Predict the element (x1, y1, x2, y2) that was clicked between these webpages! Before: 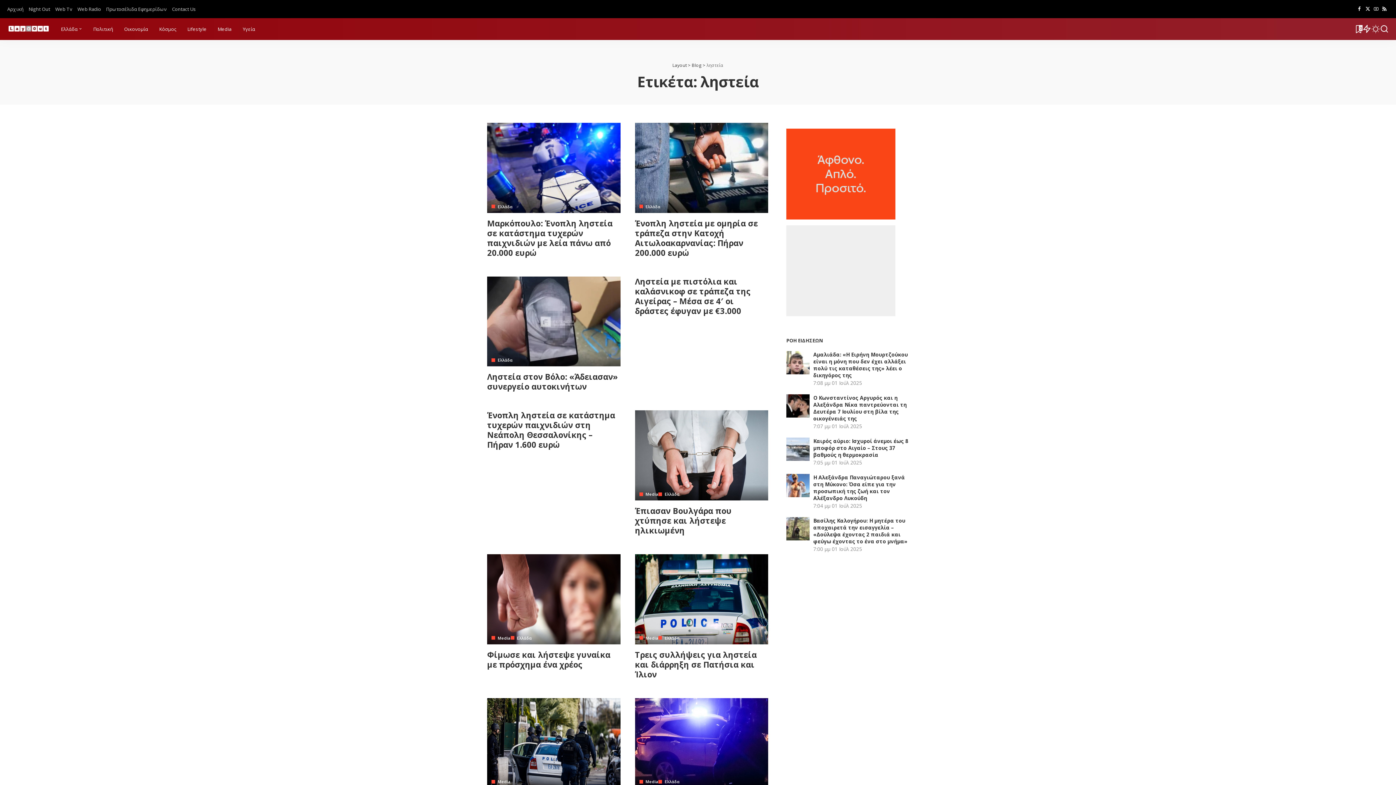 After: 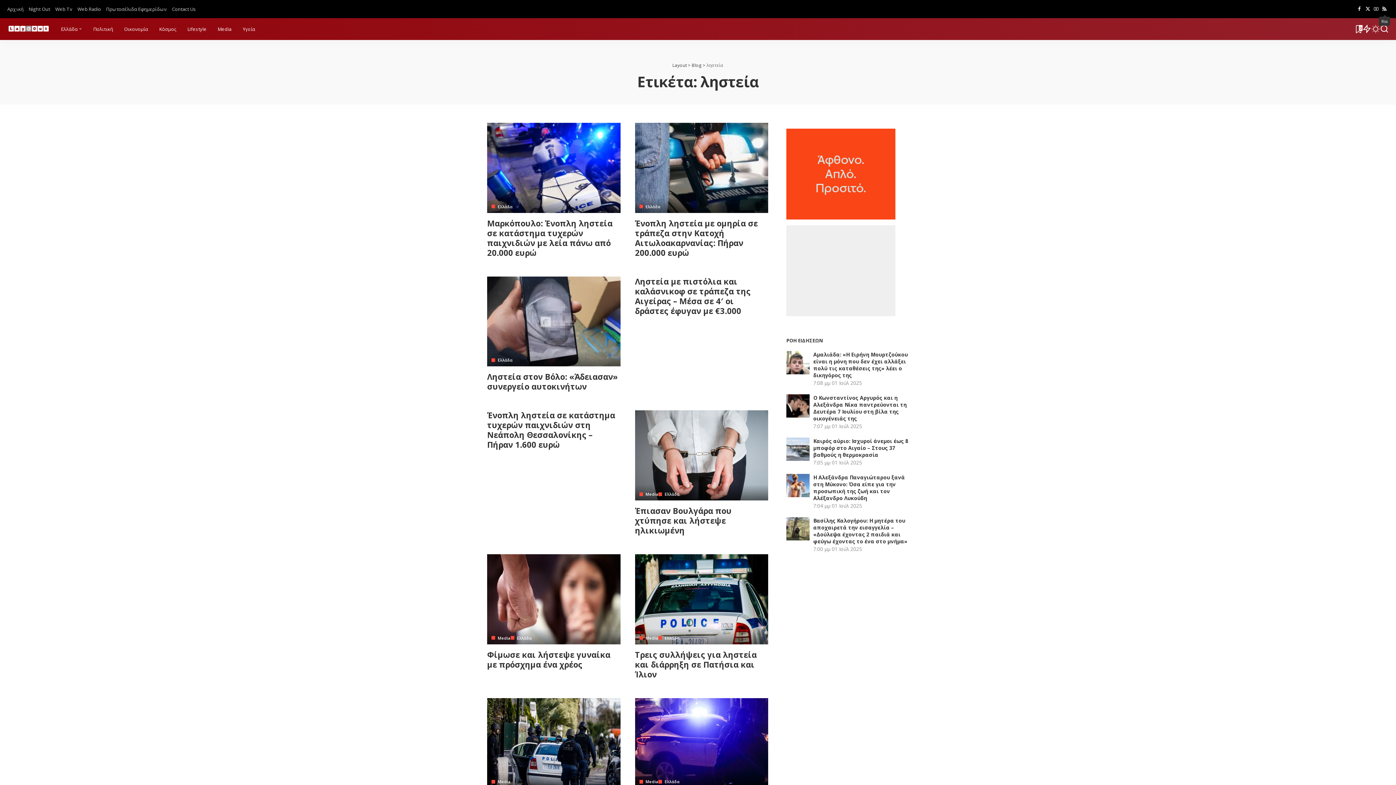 Action: bbox: (1380, 3, 1389, 14) label: Rss